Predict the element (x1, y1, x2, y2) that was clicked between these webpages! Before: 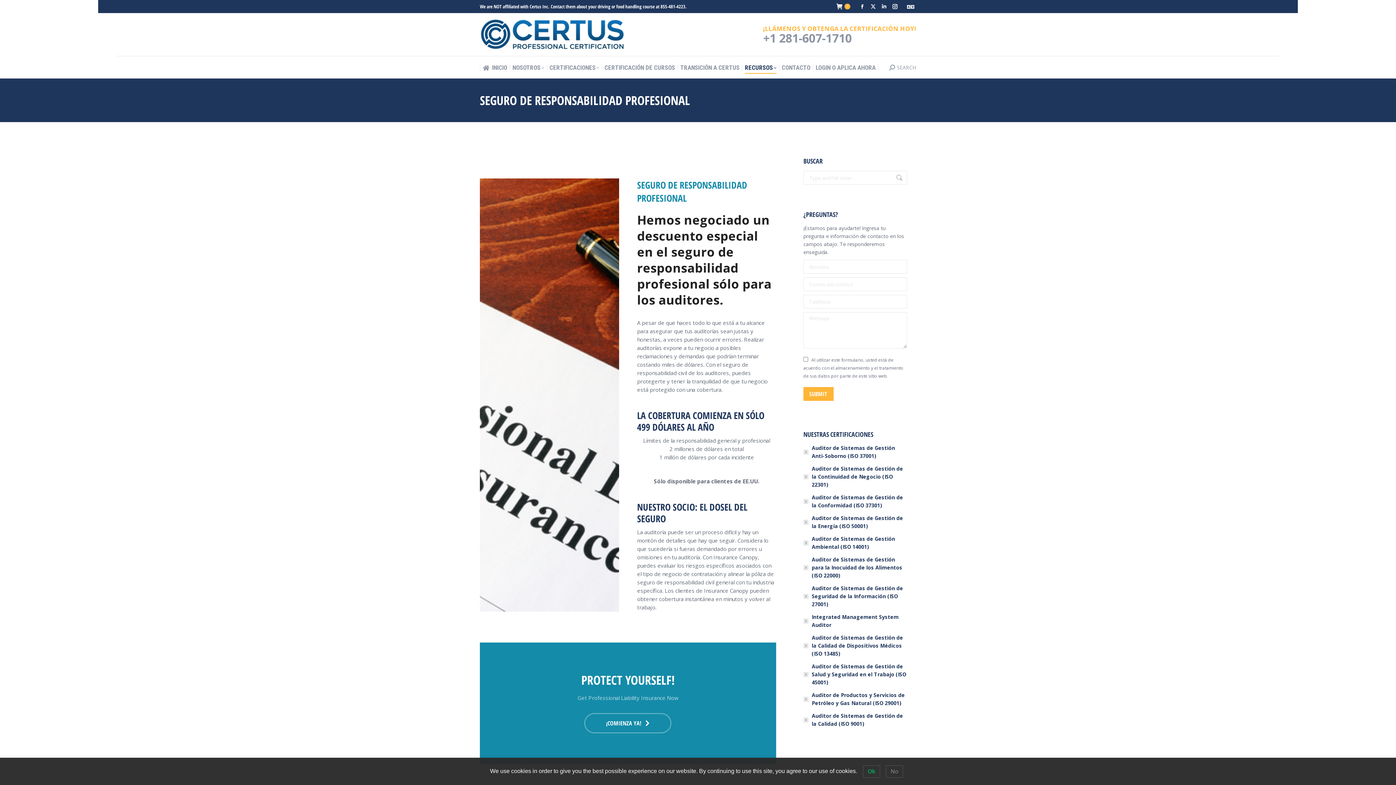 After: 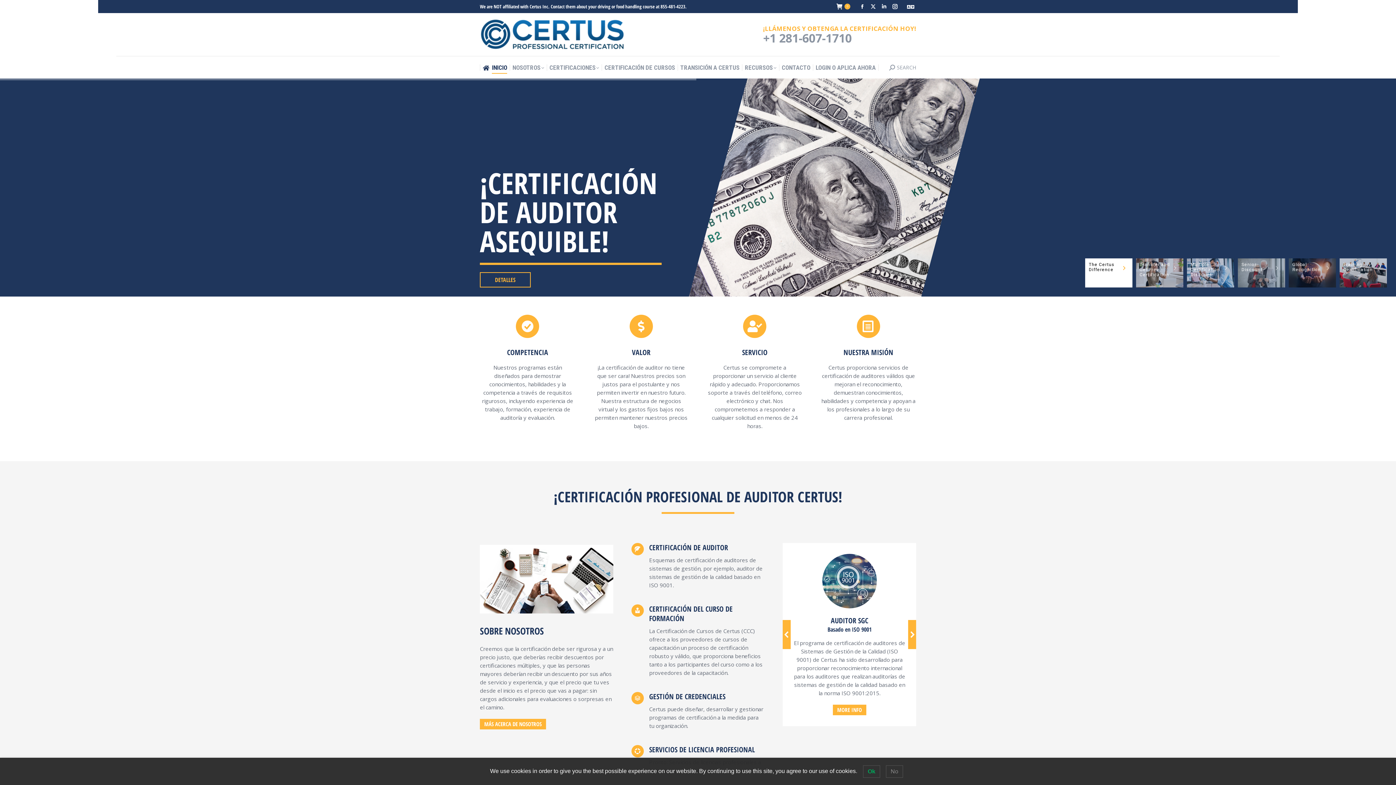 Action: bbox: (480, 16, 625, 52)